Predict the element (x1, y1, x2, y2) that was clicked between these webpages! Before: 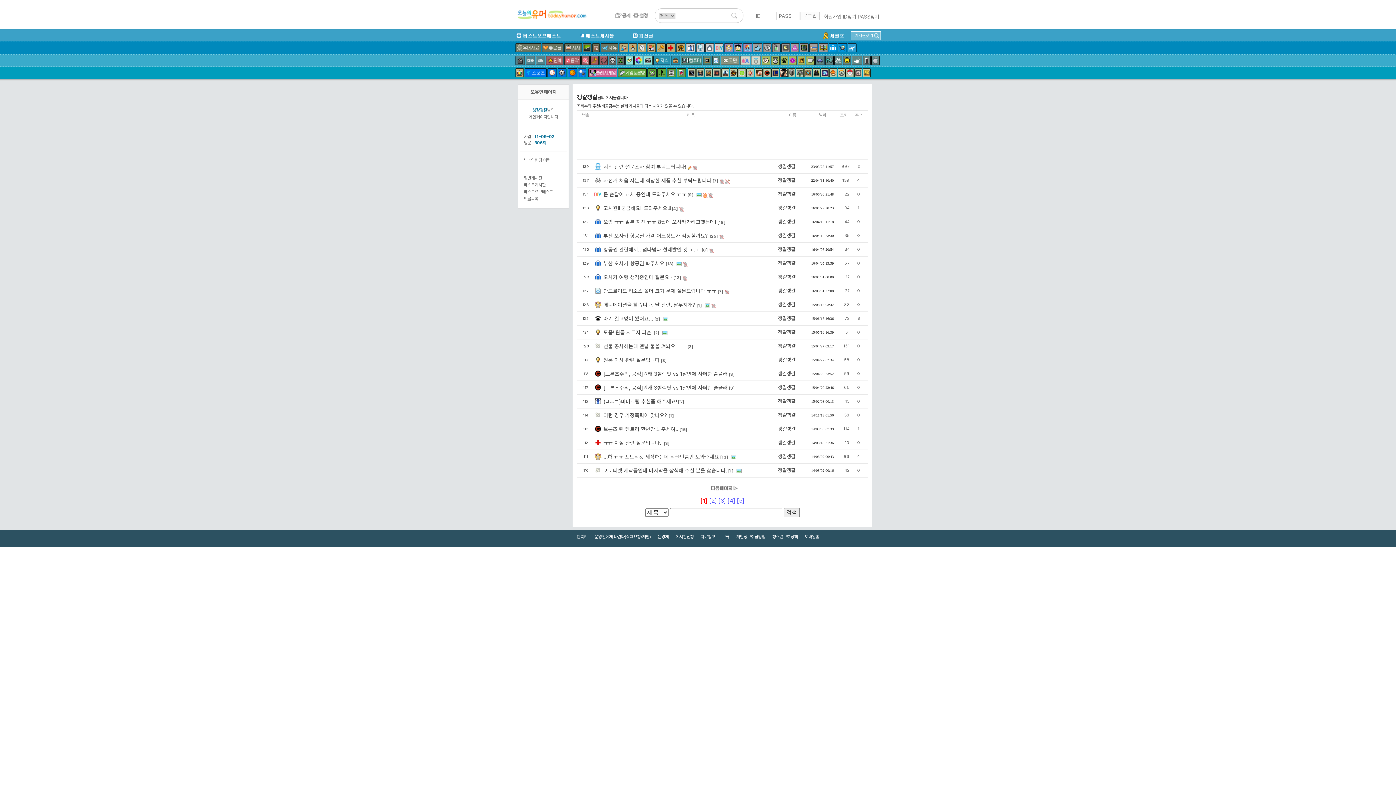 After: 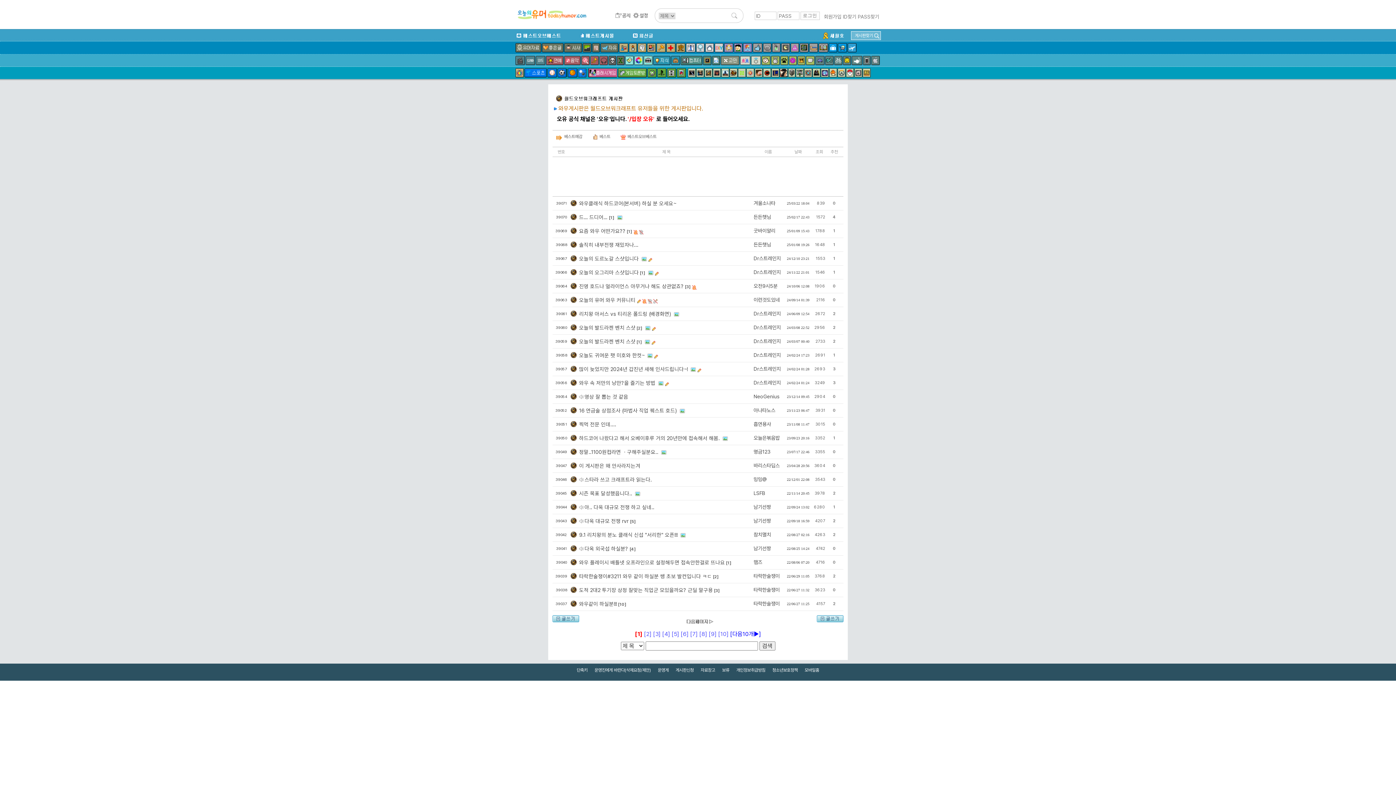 Action: bbox: (704, 68, 712, 77)